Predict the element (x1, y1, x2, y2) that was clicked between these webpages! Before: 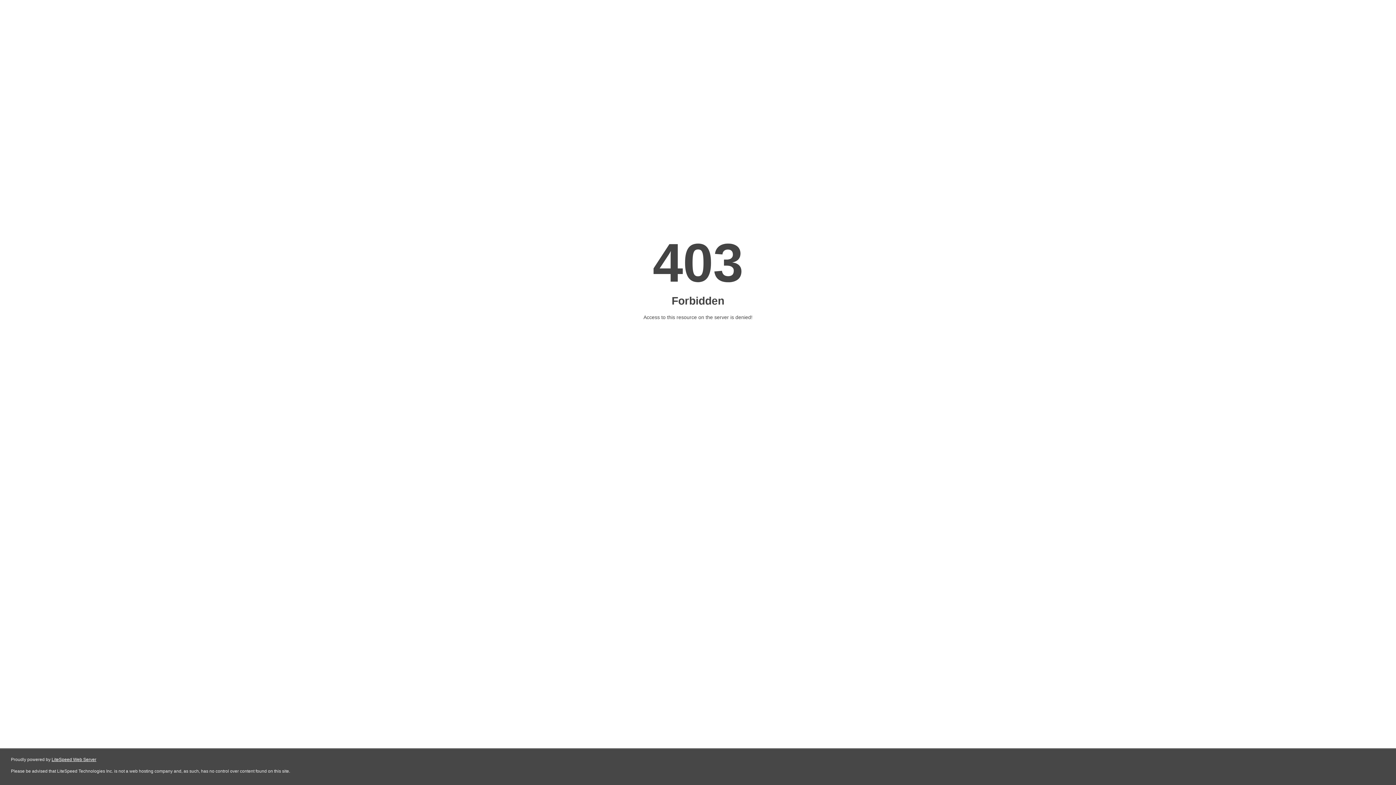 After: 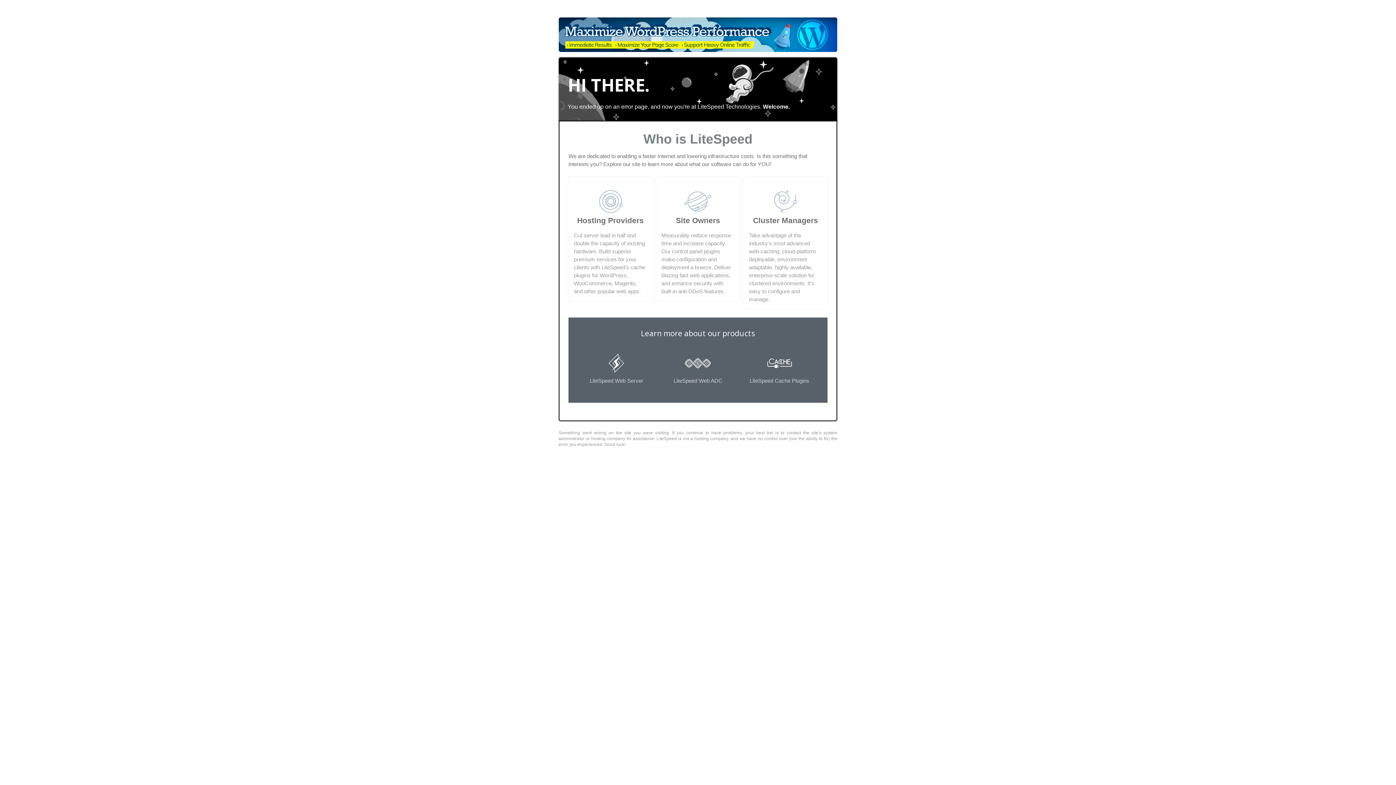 Action: label: LiteSpeed Web Server bbox: (51, 757, 96, 762)